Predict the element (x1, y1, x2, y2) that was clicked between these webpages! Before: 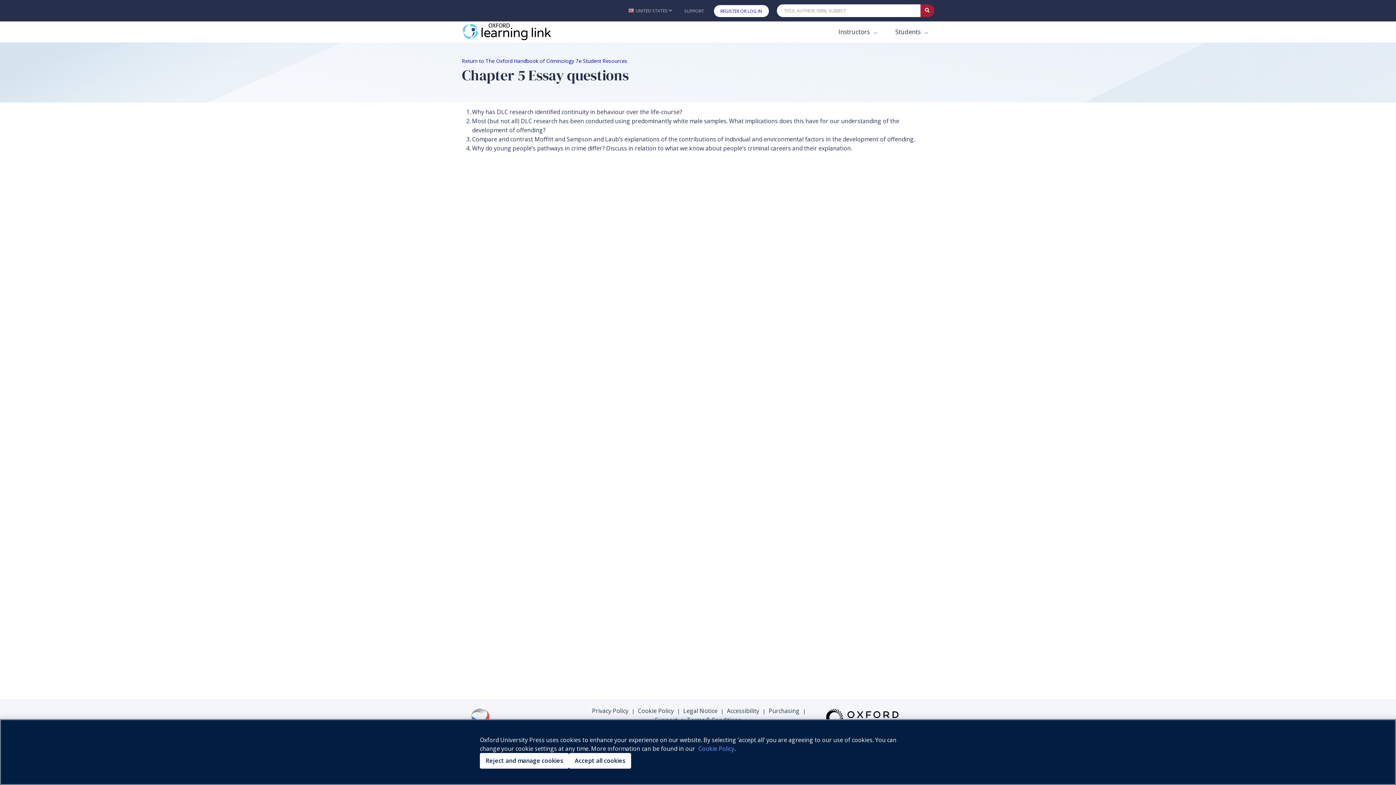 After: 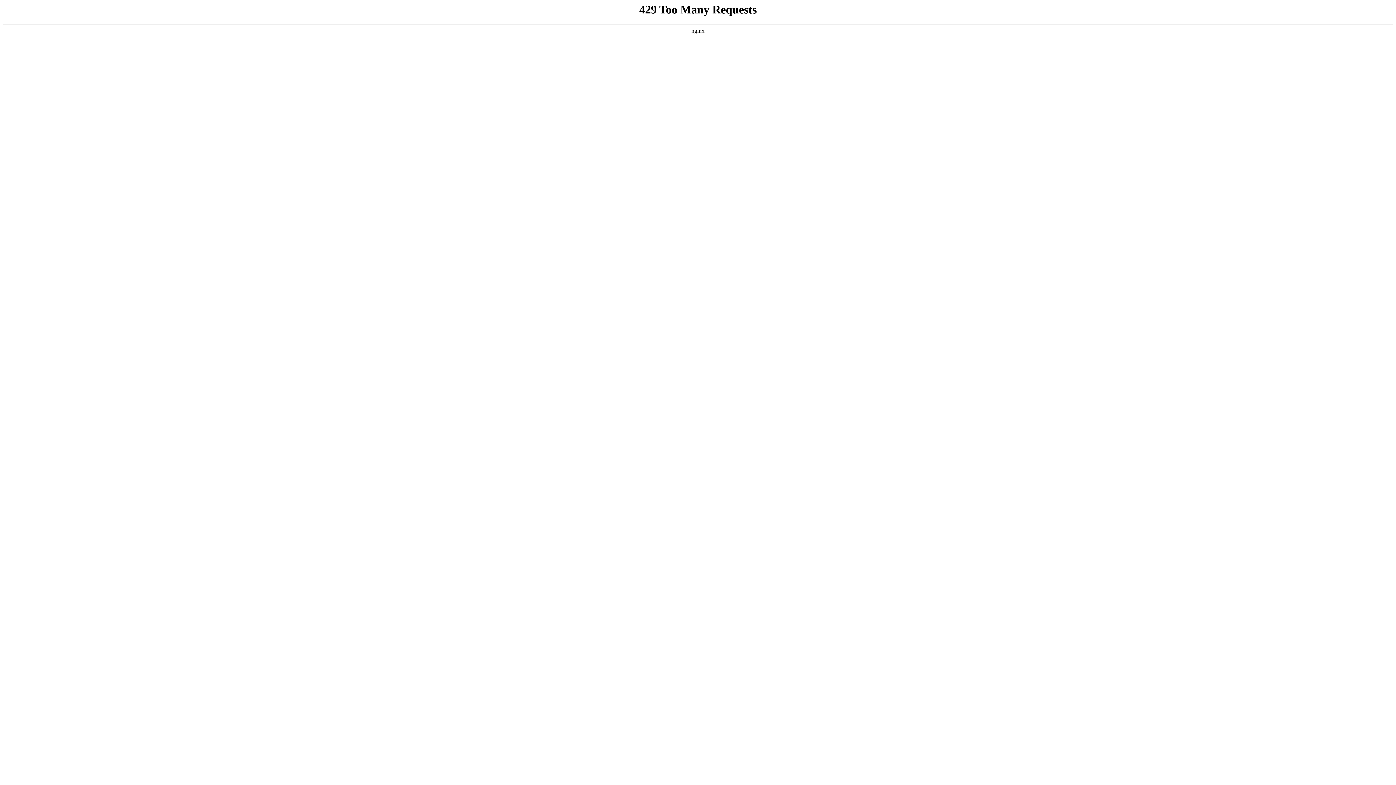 Action: bbox: (822, 706, 903, 728)